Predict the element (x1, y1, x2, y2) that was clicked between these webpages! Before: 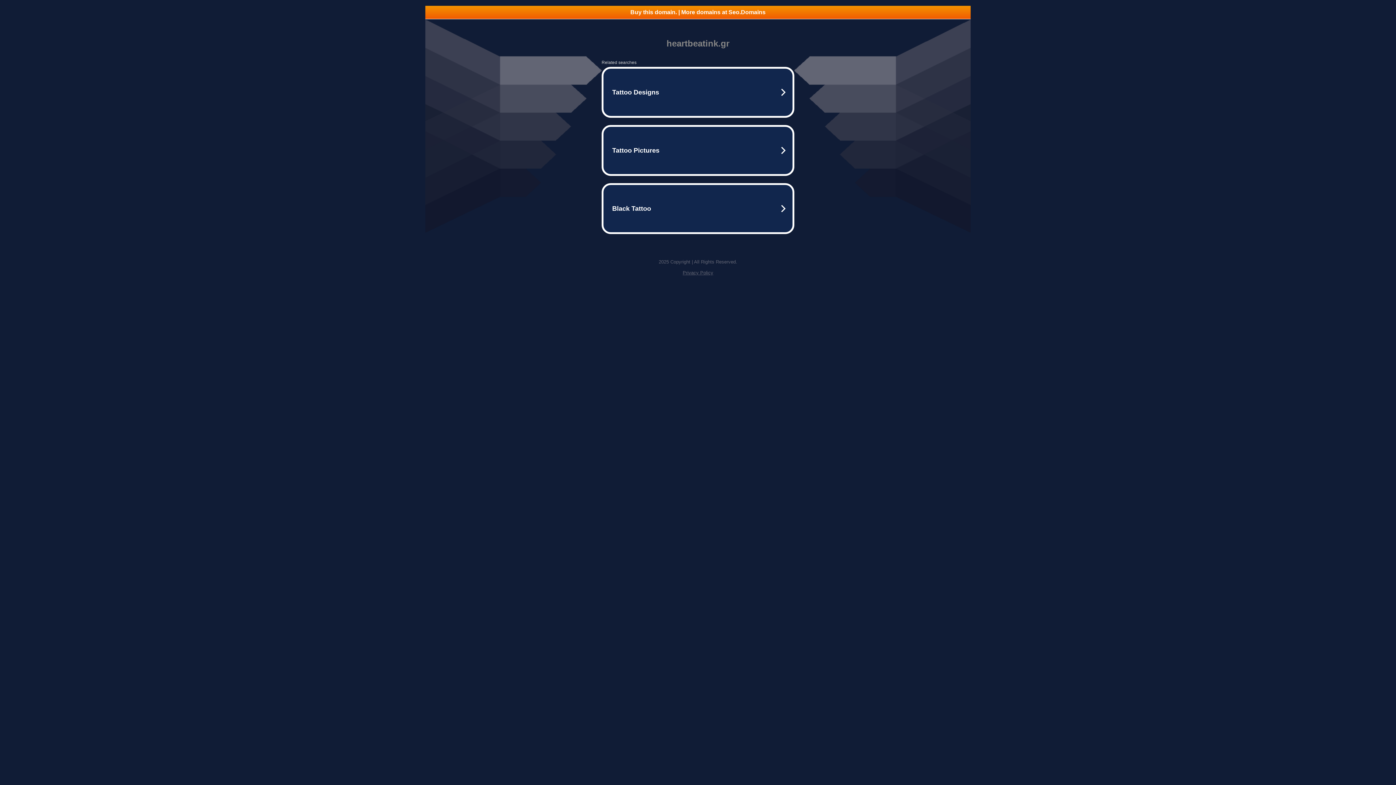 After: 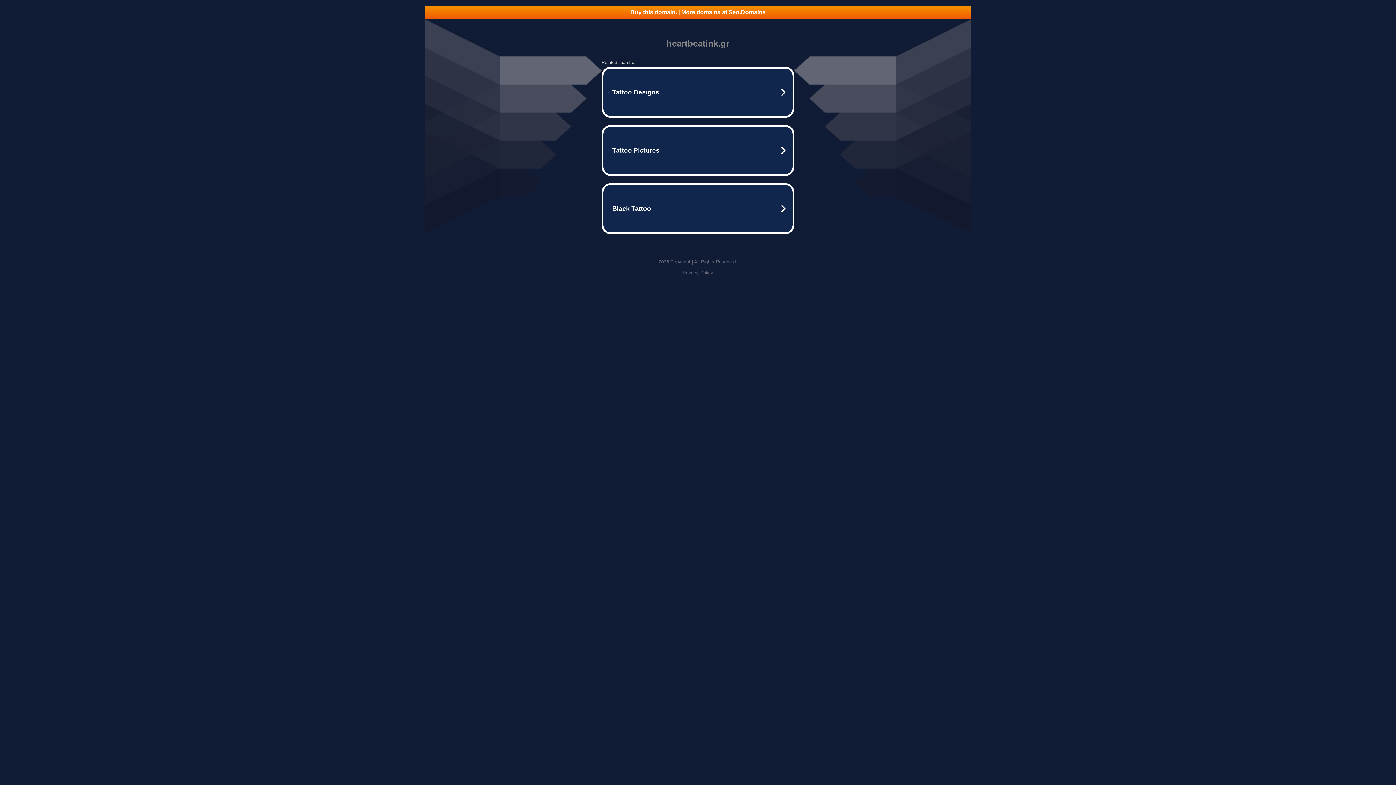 Action: label: Buy this domain. | More domains at Seo.Domains bbox: (425, 5, 970, 18)